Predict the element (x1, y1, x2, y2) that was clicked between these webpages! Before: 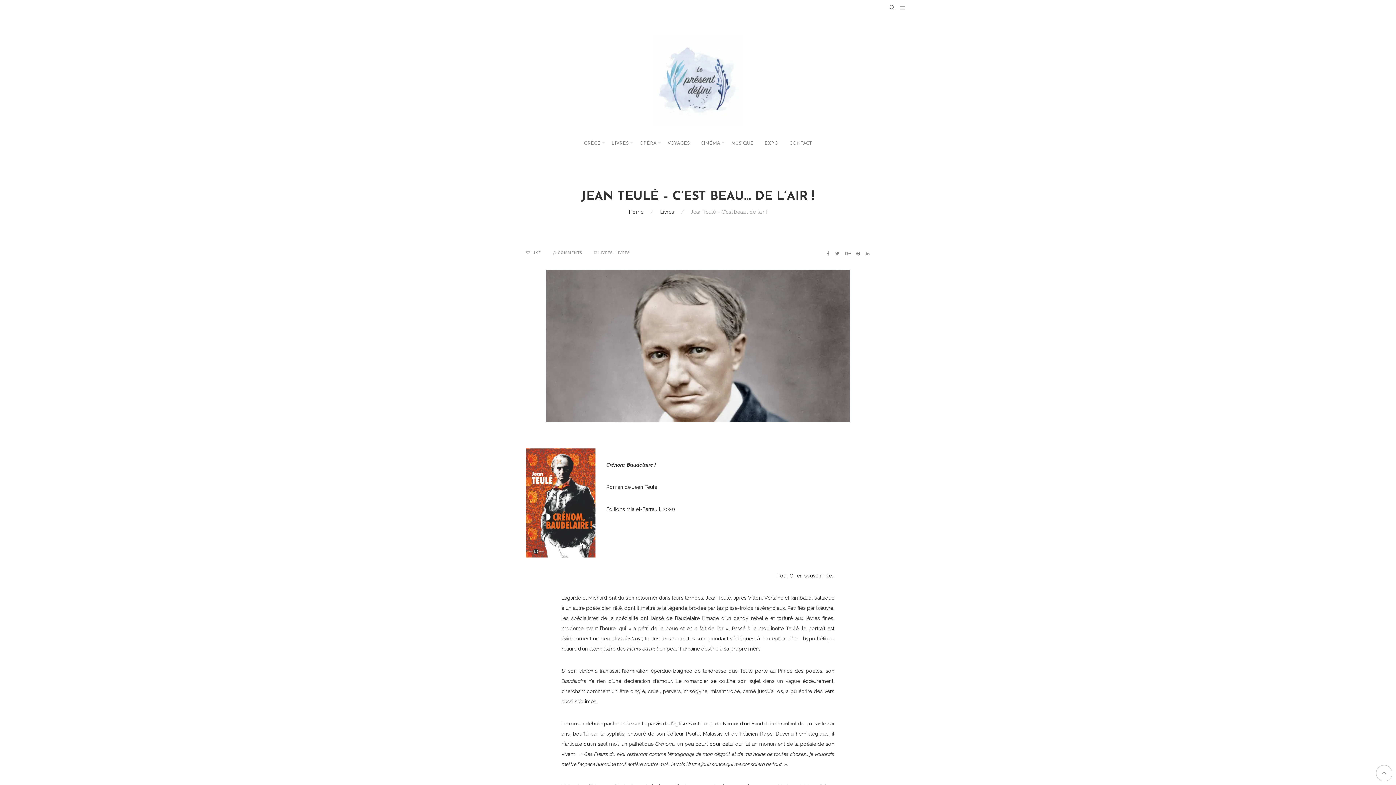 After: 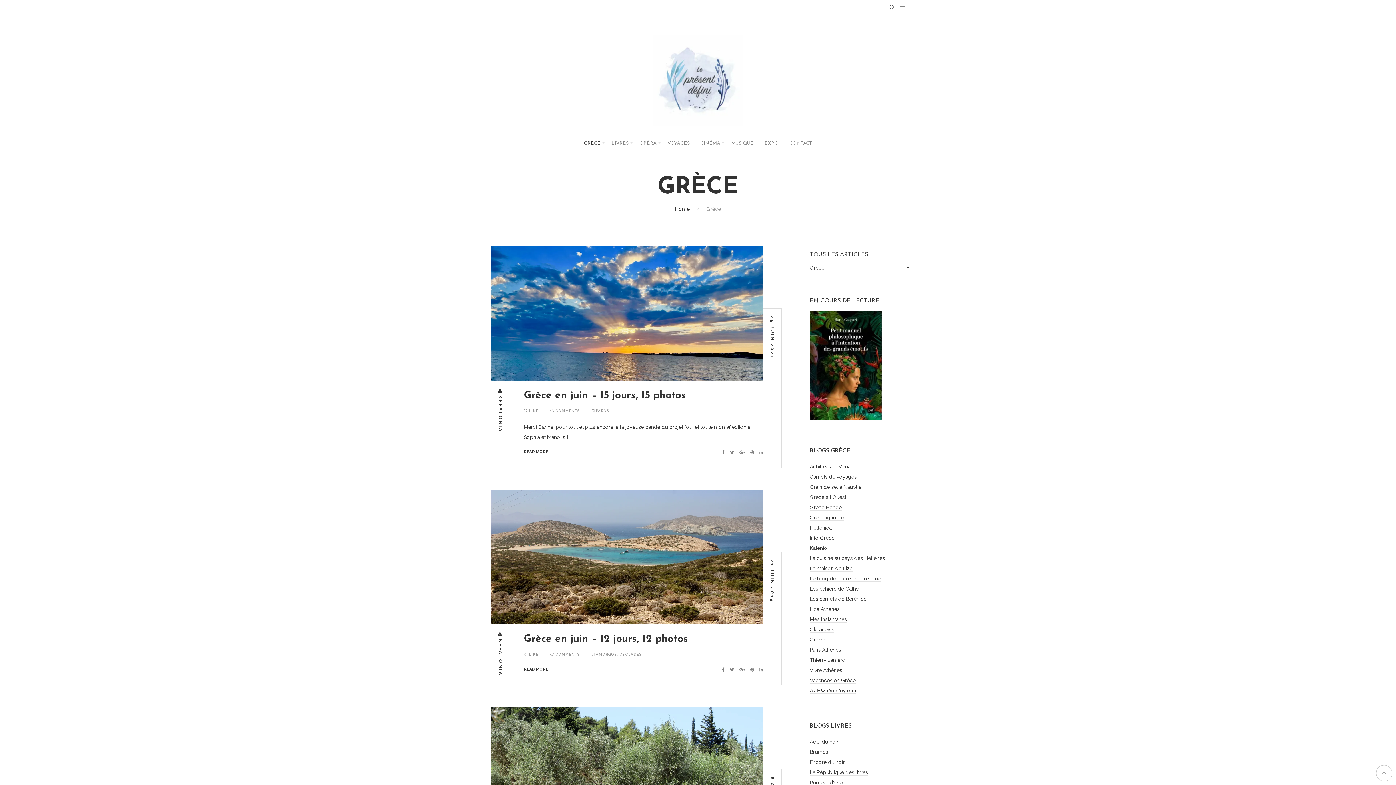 Action: label: GRÈCE bbox: (584, 141, 600, 145)